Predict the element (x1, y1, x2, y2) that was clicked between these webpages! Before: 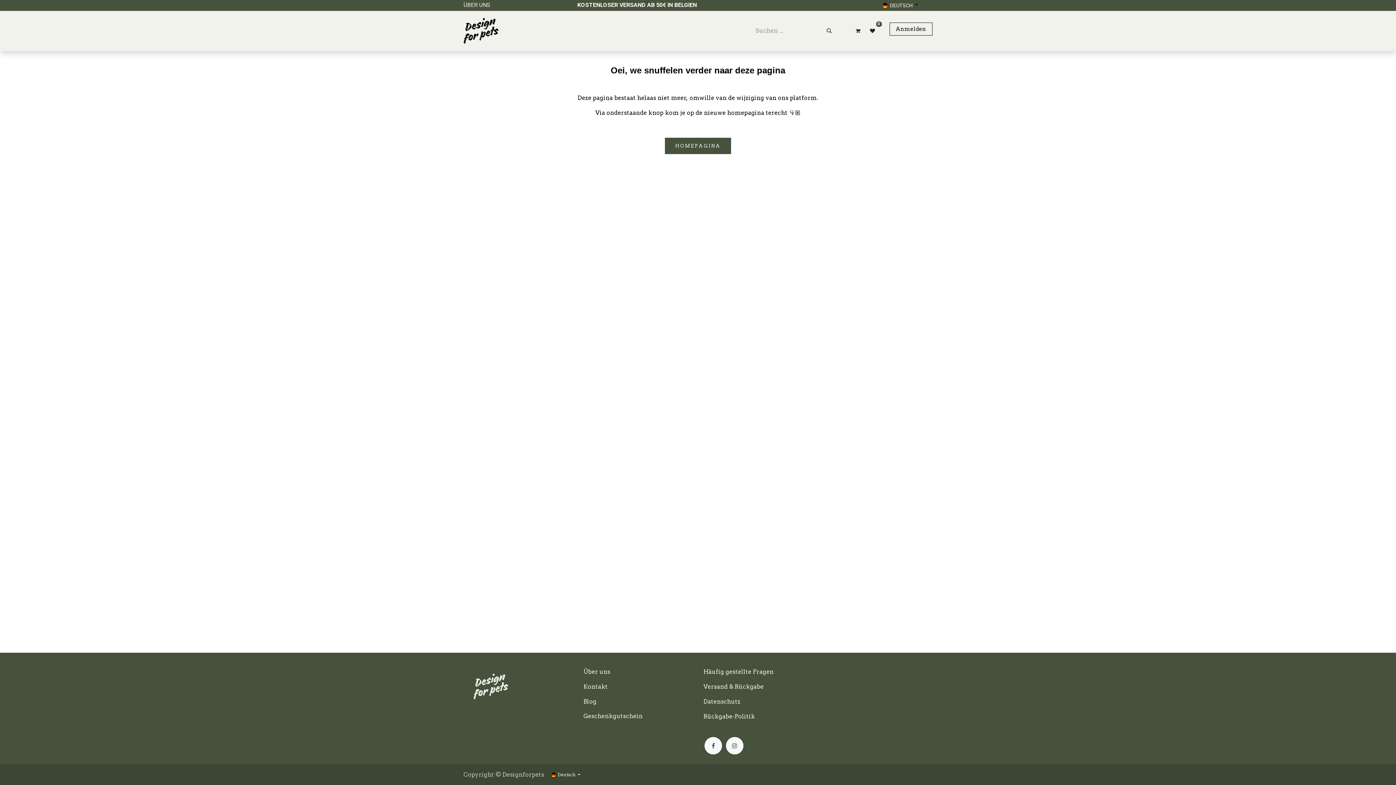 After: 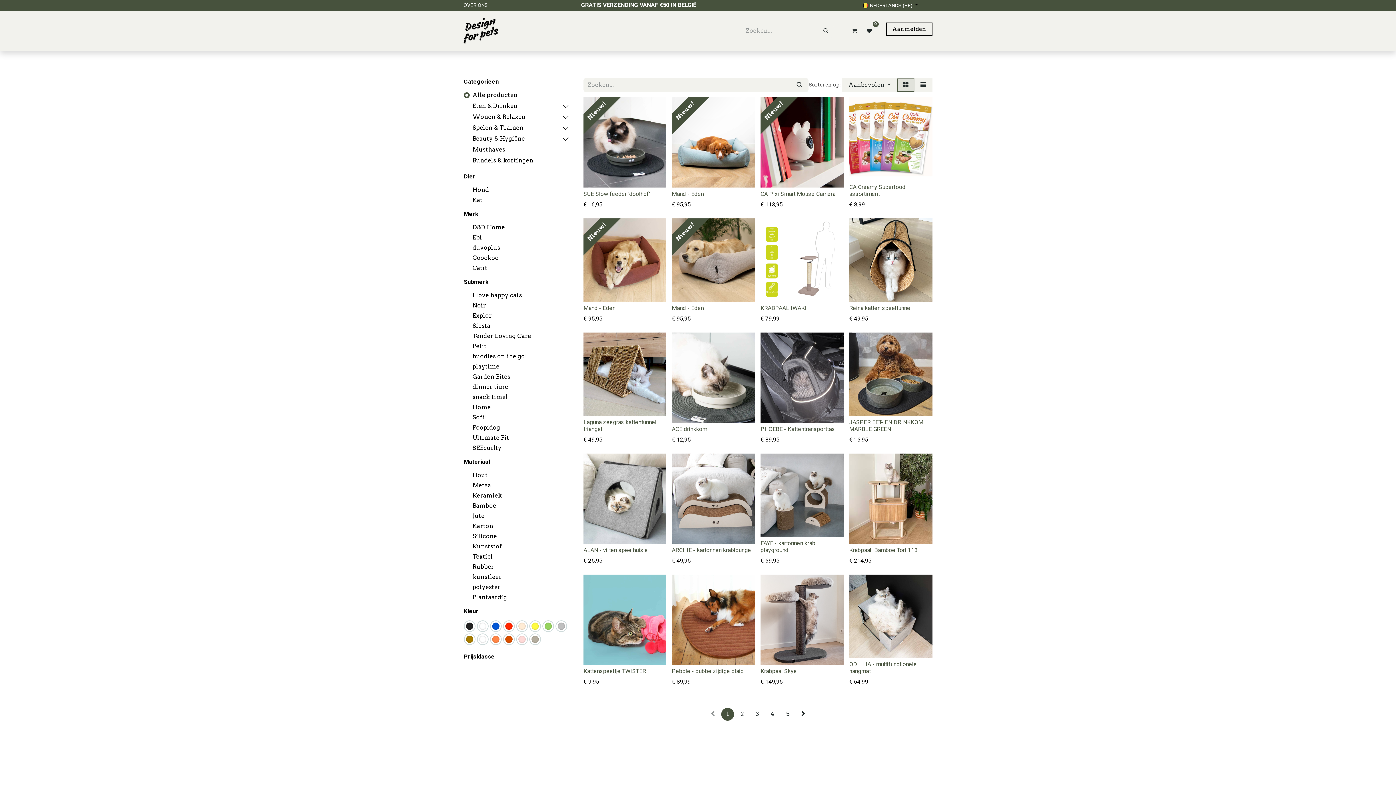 Action: bbox: (864, 22, 878, 39) label: 0